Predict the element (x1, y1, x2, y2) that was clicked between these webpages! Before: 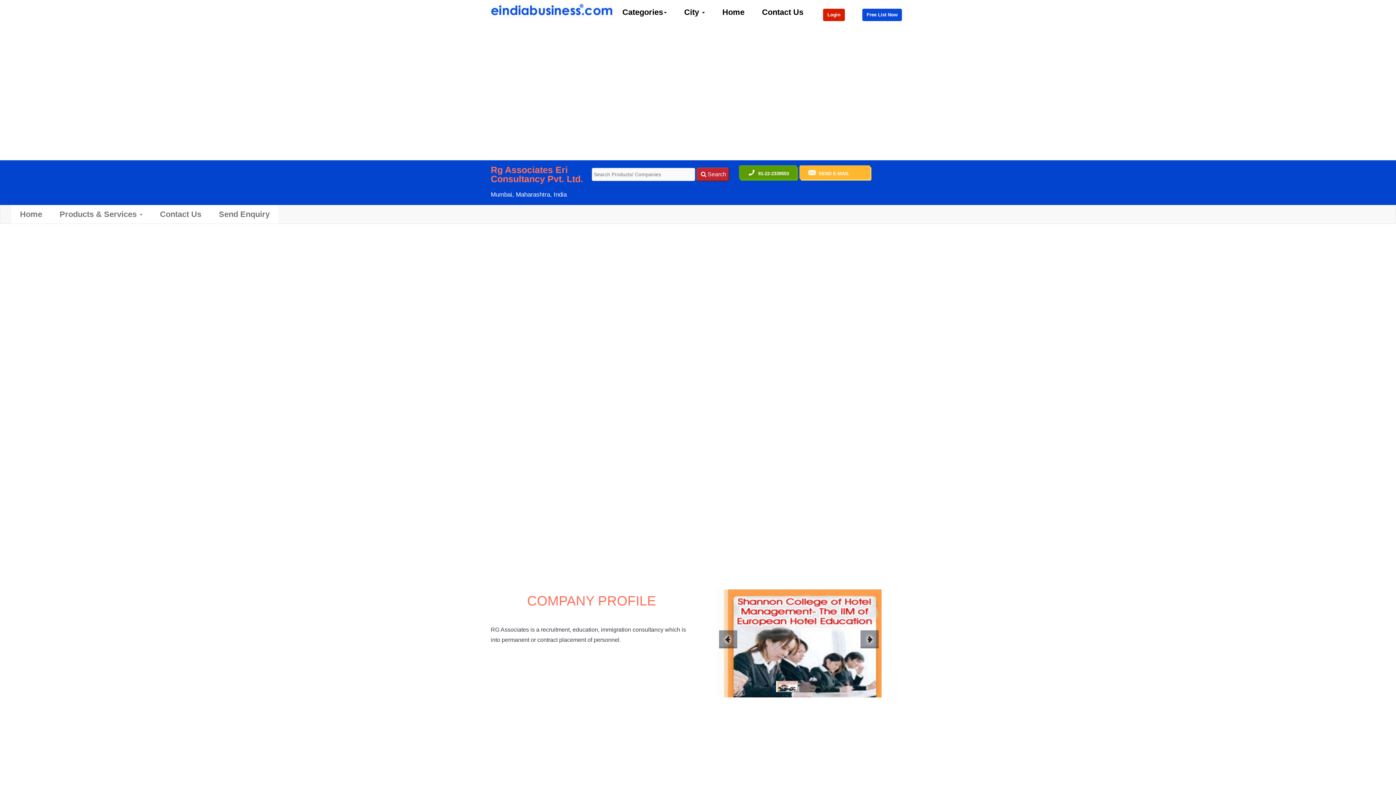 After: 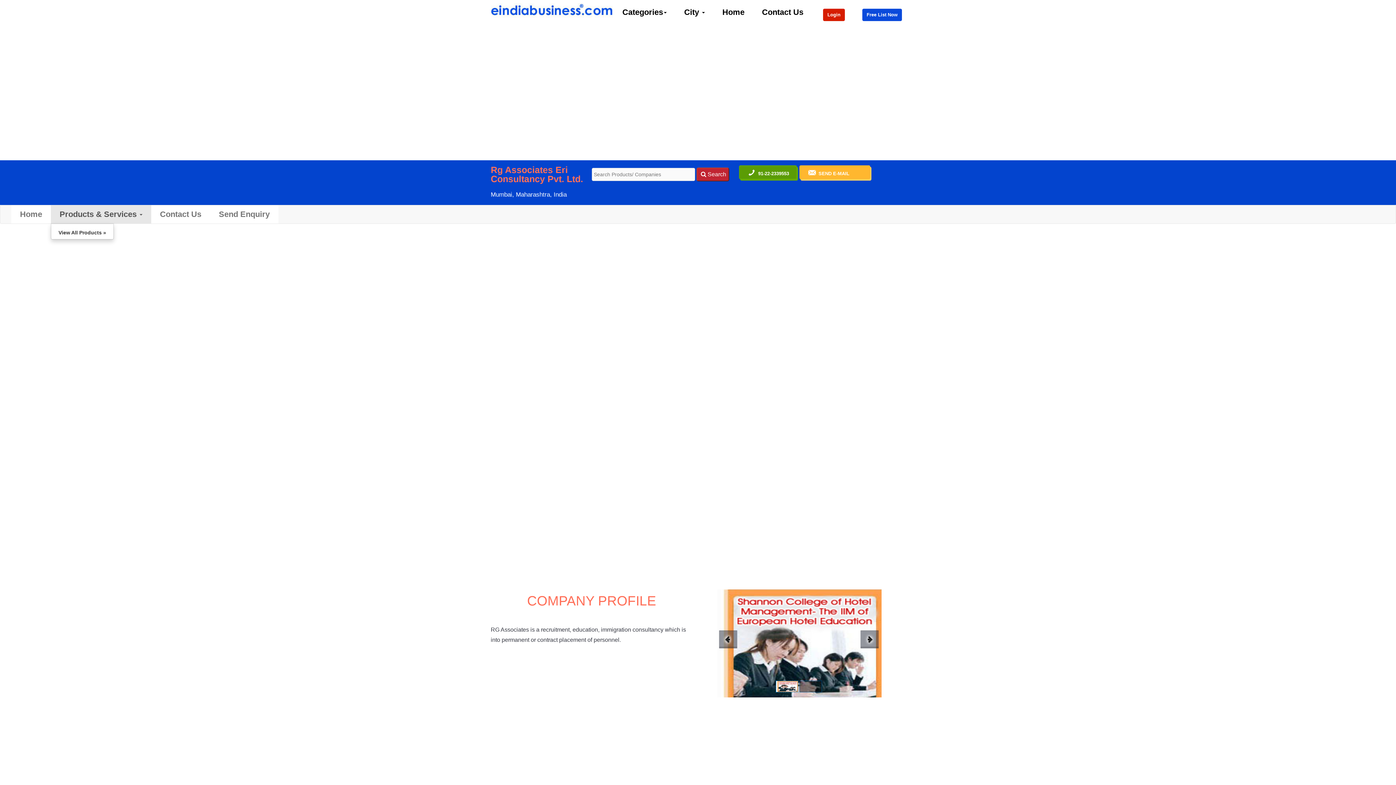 Action: label: Products & Services  bbox: (50, 205, 151, 223)